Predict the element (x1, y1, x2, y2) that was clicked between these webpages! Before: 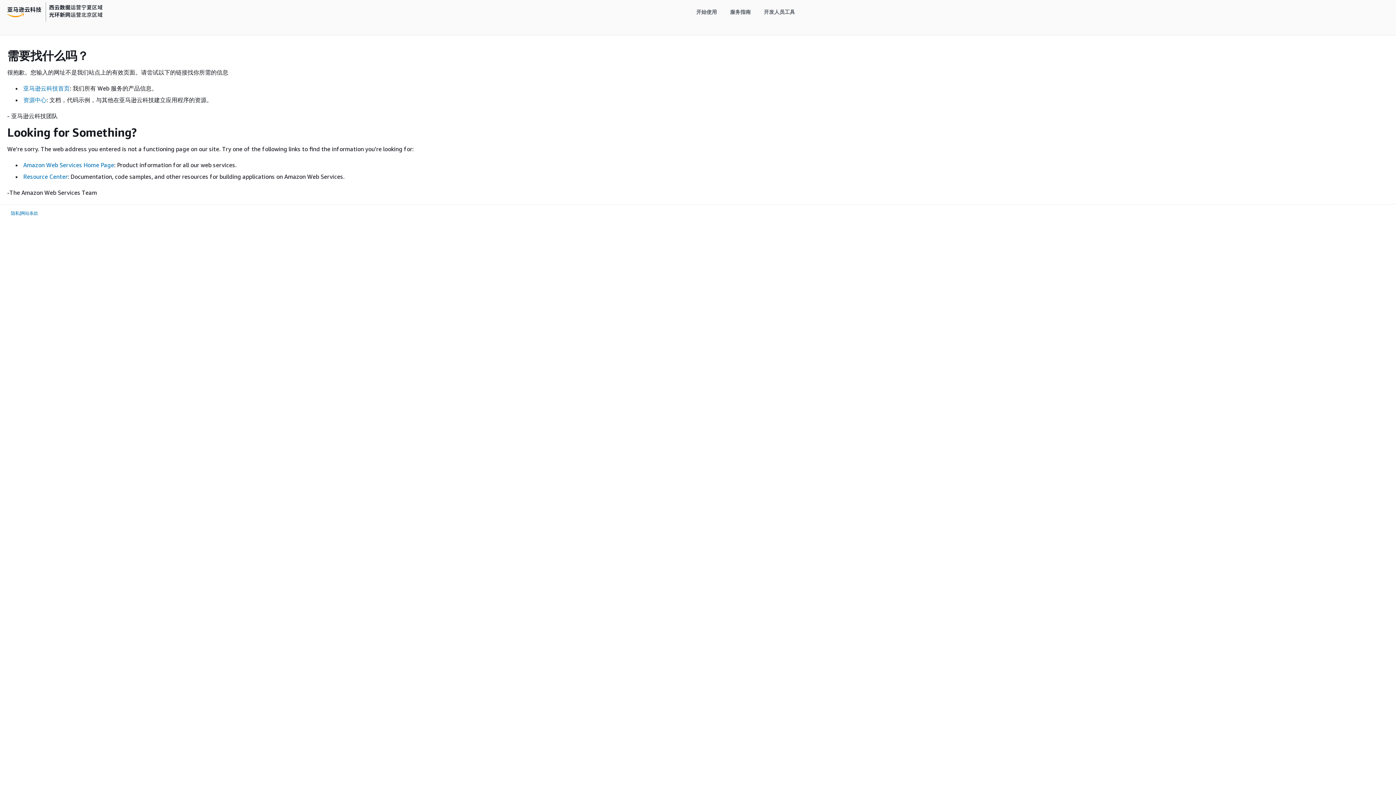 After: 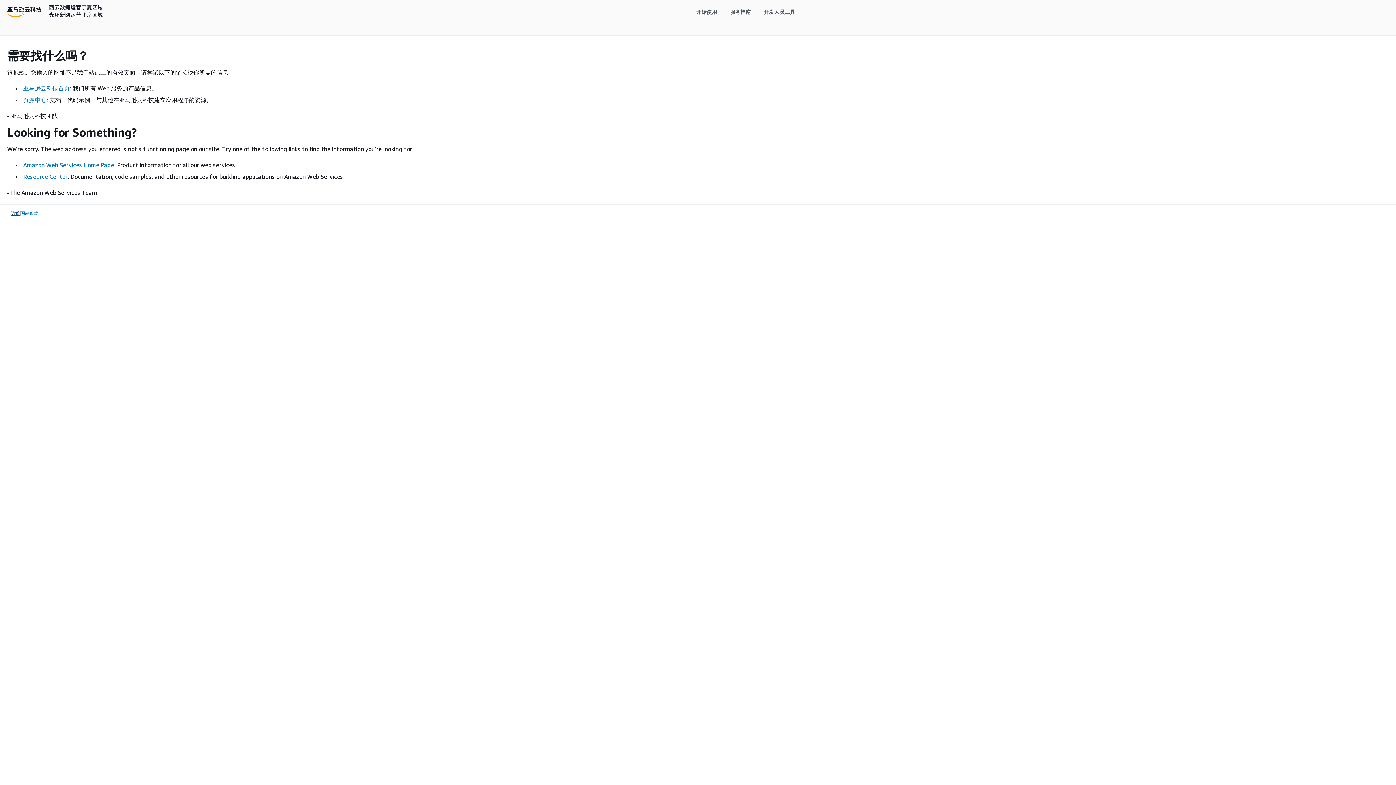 Action: bbox: (10, 210, 20, 215) label: 隐私